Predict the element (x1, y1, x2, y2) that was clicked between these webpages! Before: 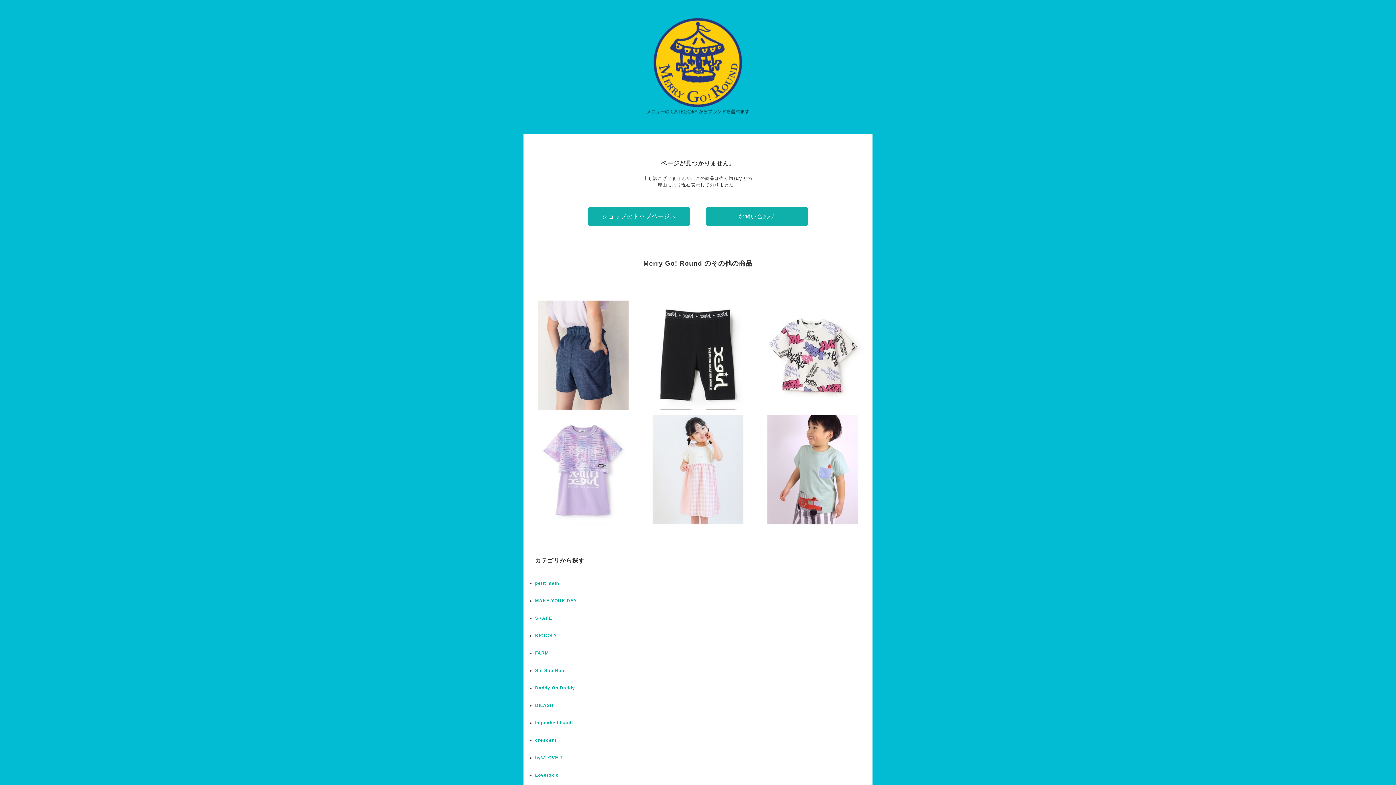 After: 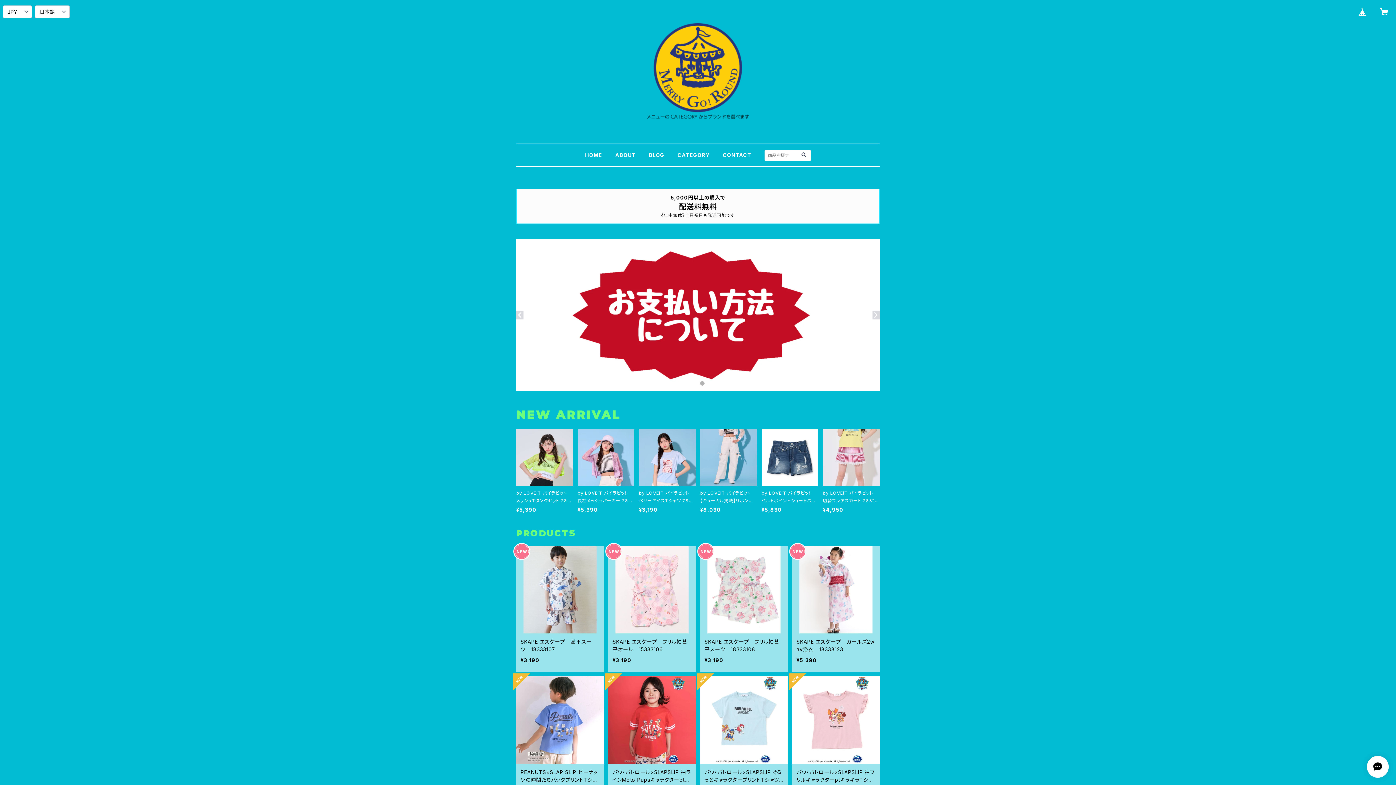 Action: bbox: (588, 207, 690, 226) label: ショップのトップページへ